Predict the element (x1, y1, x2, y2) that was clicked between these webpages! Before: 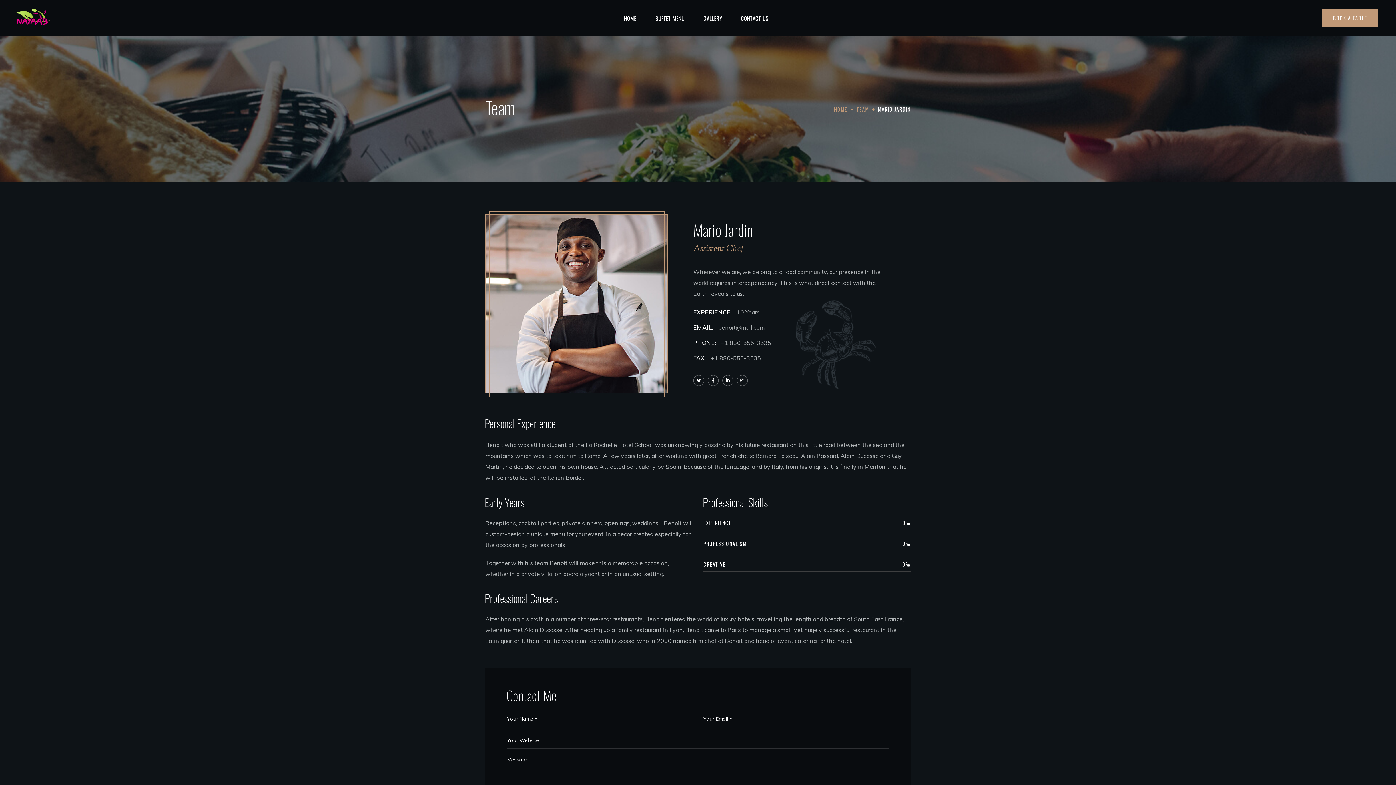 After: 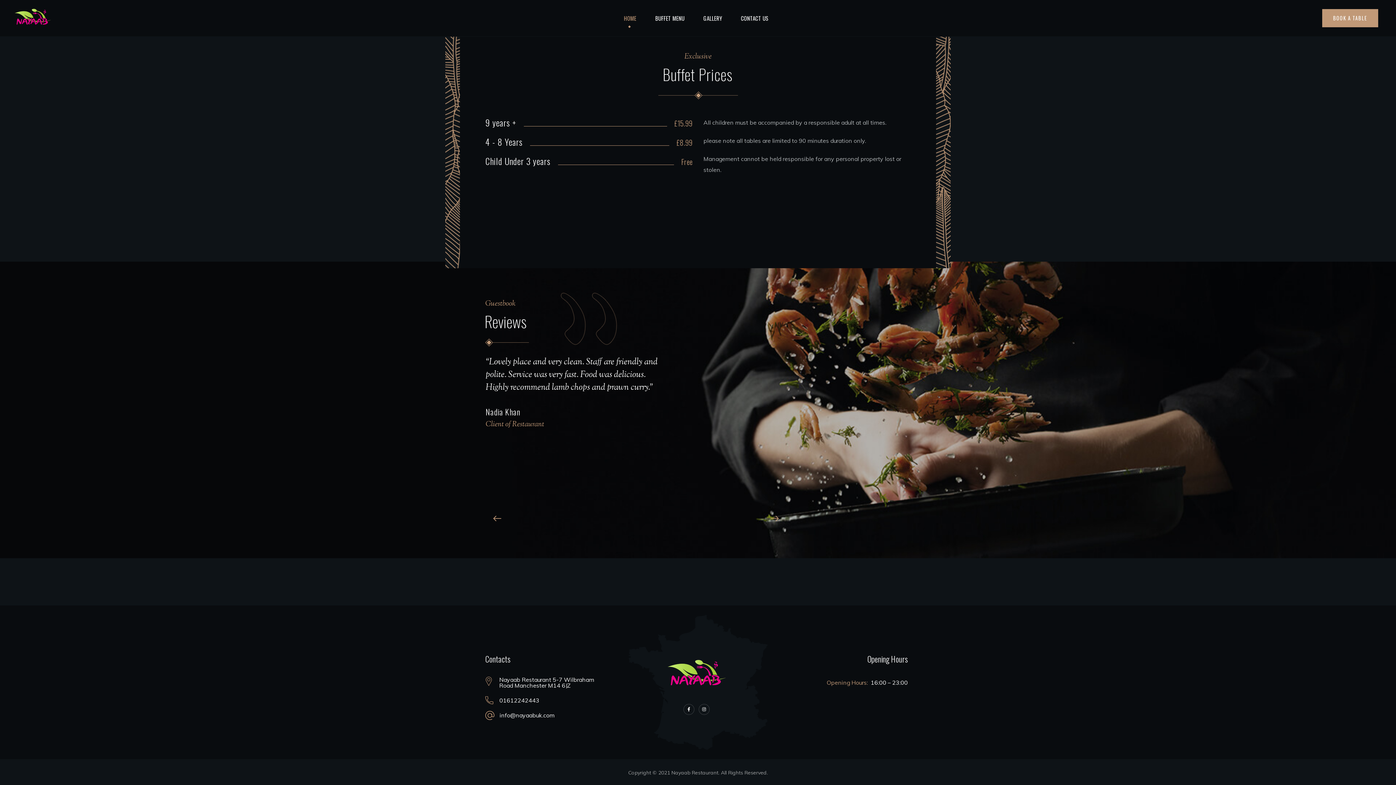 Action: bbox: (14, 13, 50, 21)